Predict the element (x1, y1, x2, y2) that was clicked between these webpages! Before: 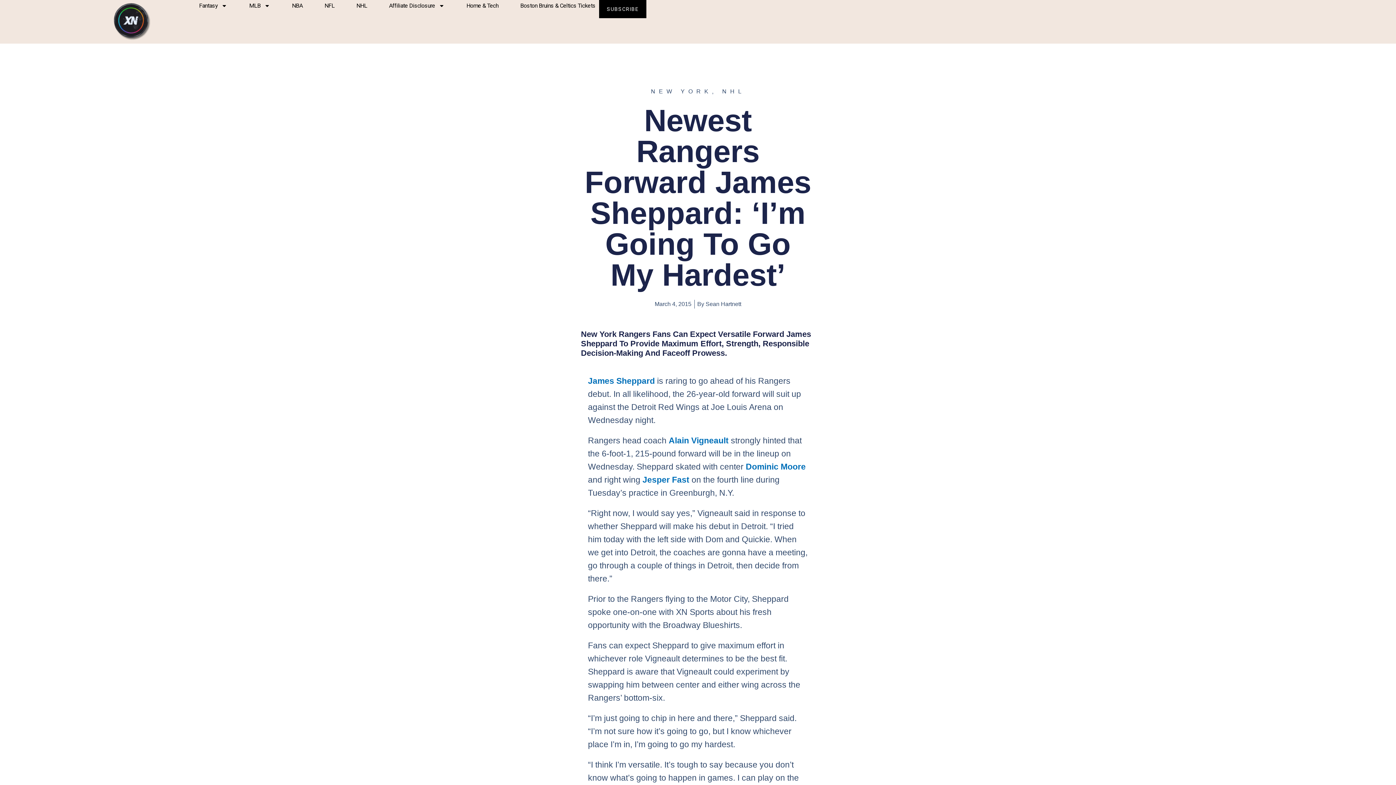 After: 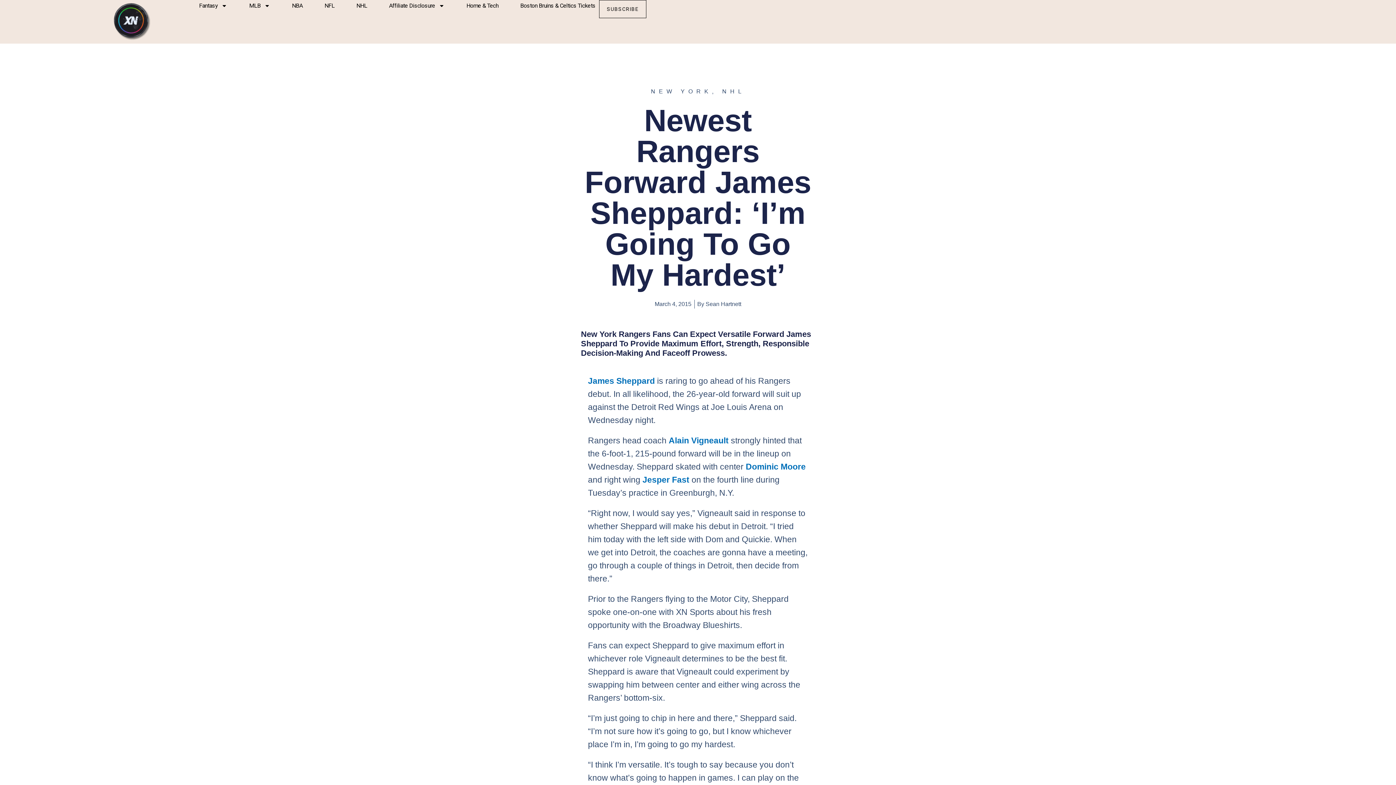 Action: bbox: (599, 0, 646, 18) label: SUBSCRIBE